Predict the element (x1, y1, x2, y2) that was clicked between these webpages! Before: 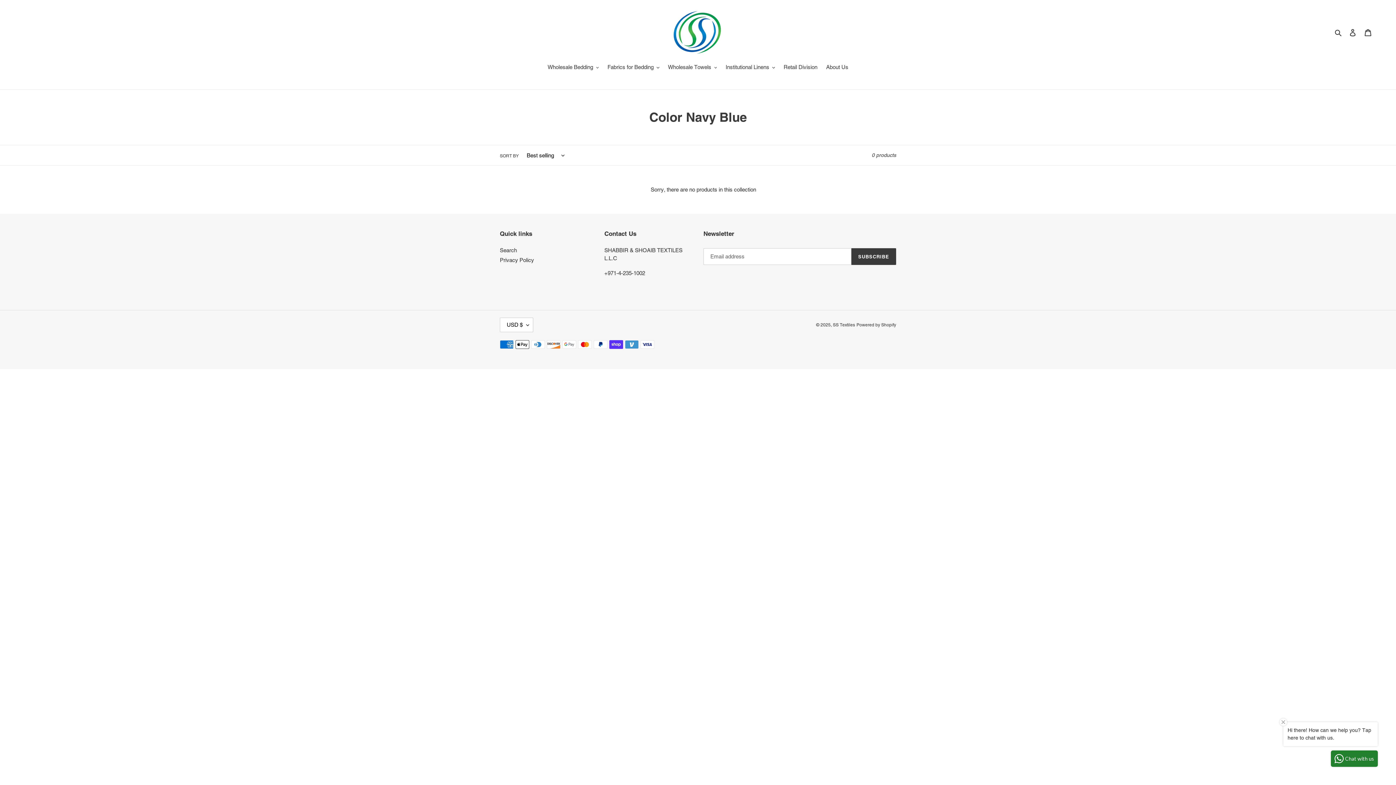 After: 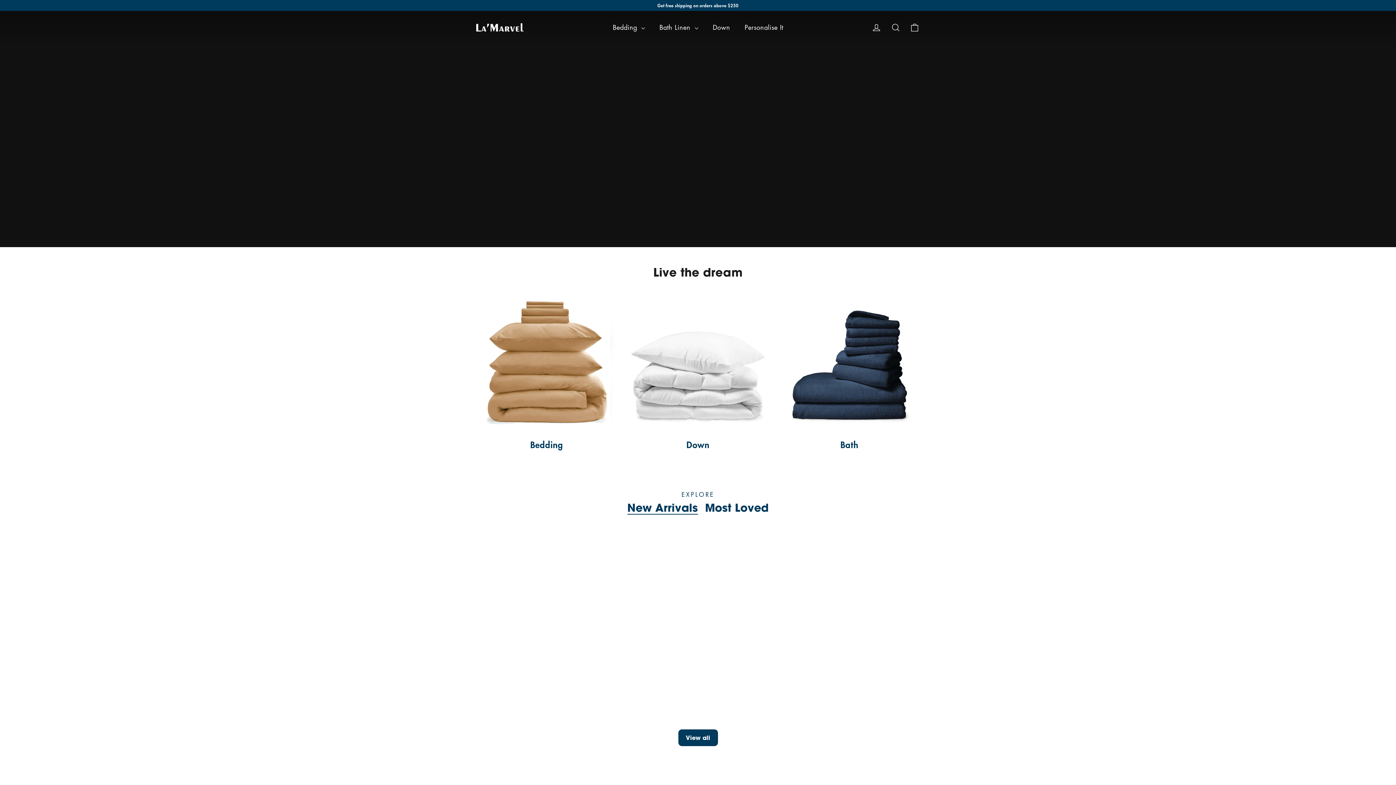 Action: bbox: (780, 63, 821, 72) label: Retail Division